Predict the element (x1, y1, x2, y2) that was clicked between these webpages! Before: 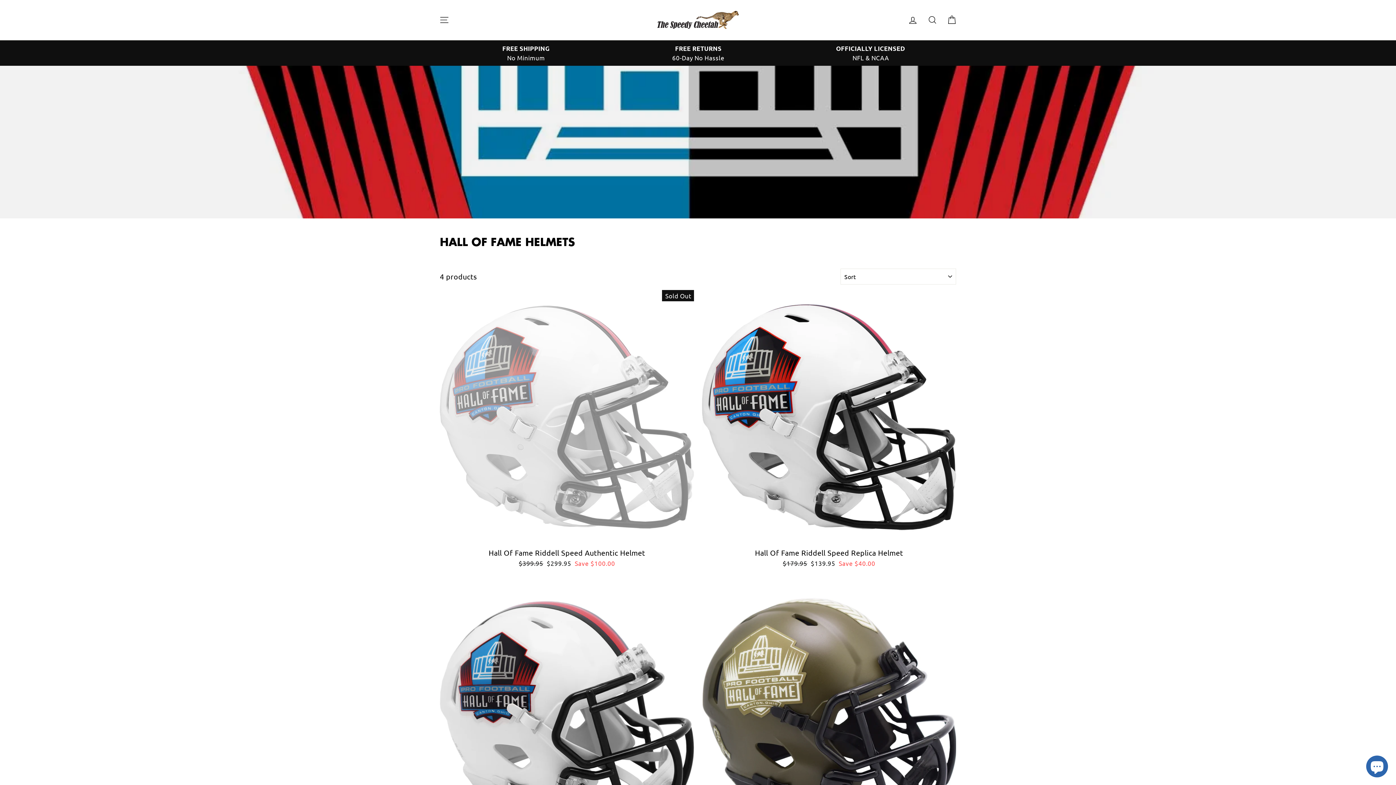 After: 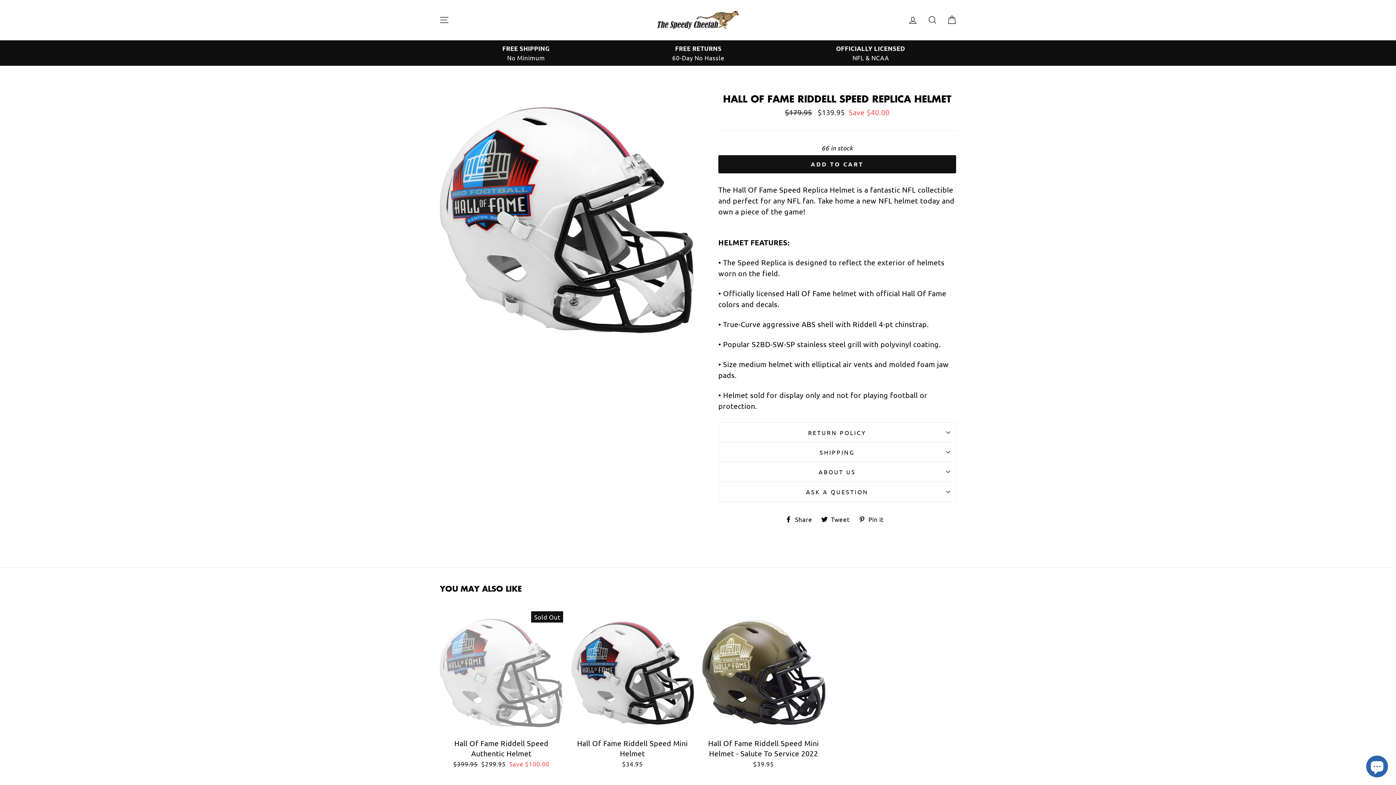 Action: bbox: (702, 290, 956, 569) label: Hall Of Fame Riddell Speed Replica Helmet
Regular price
$179.95 
Sale price
$139.95 Save $40.00